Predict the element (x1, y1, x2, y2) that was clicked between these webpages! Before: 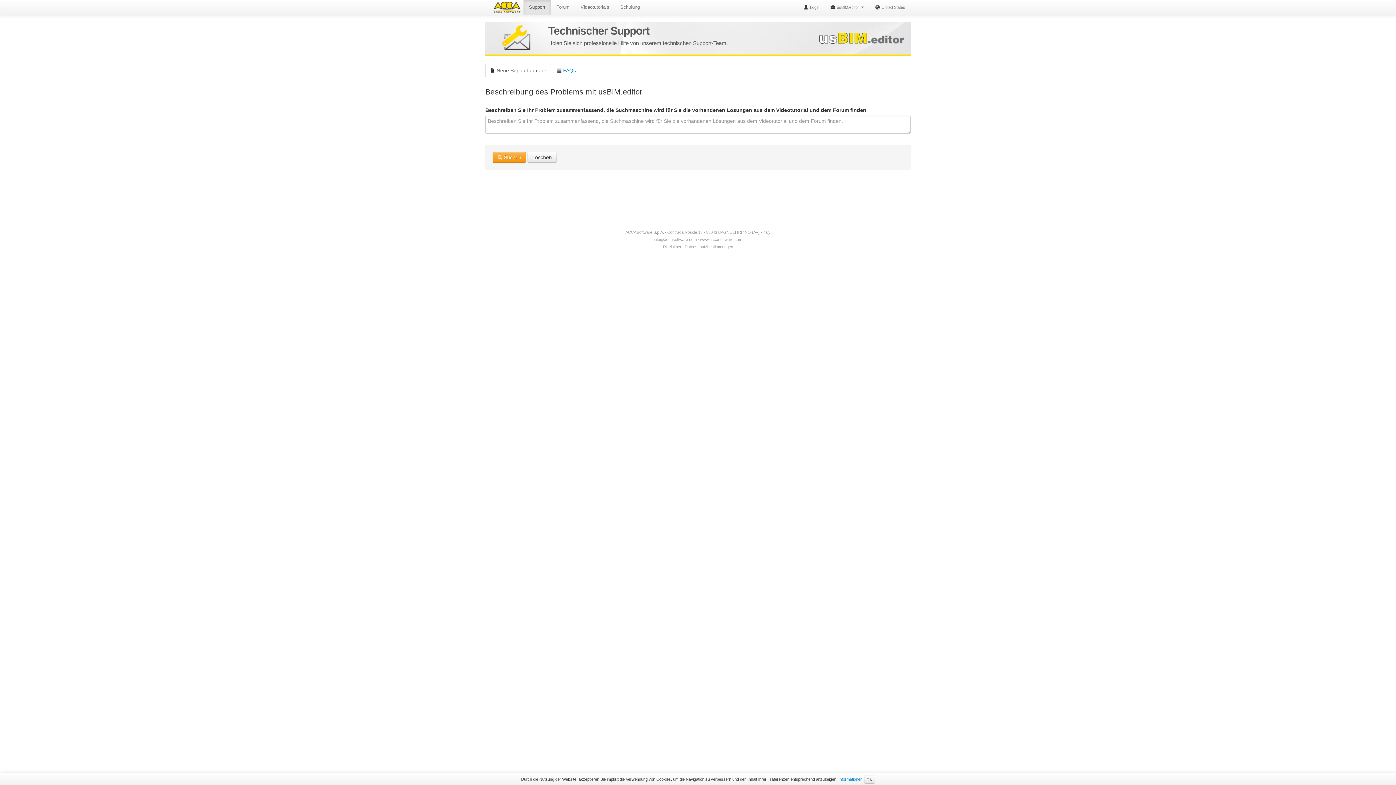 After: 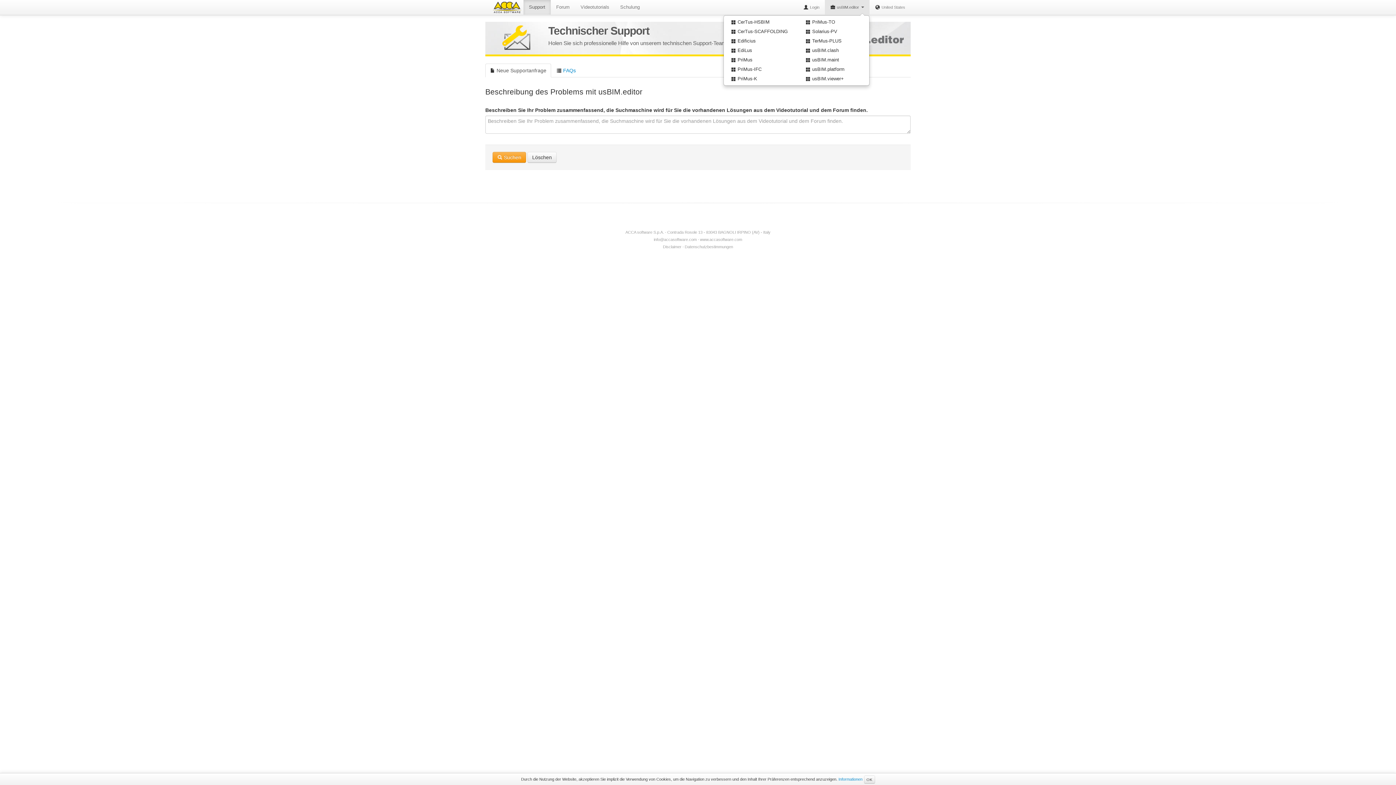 Action: label:  usBIM.editor  bbox: (825, 0, 869, 14)